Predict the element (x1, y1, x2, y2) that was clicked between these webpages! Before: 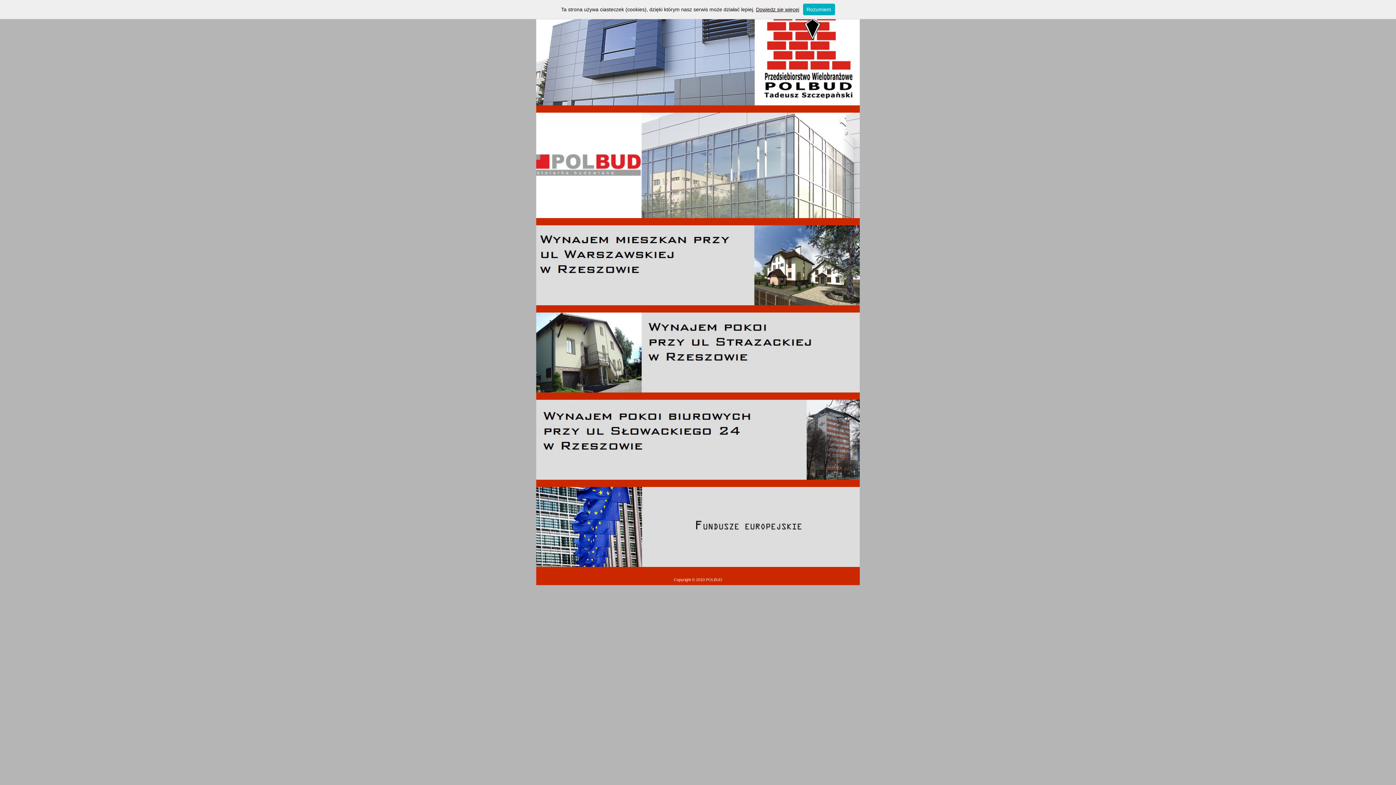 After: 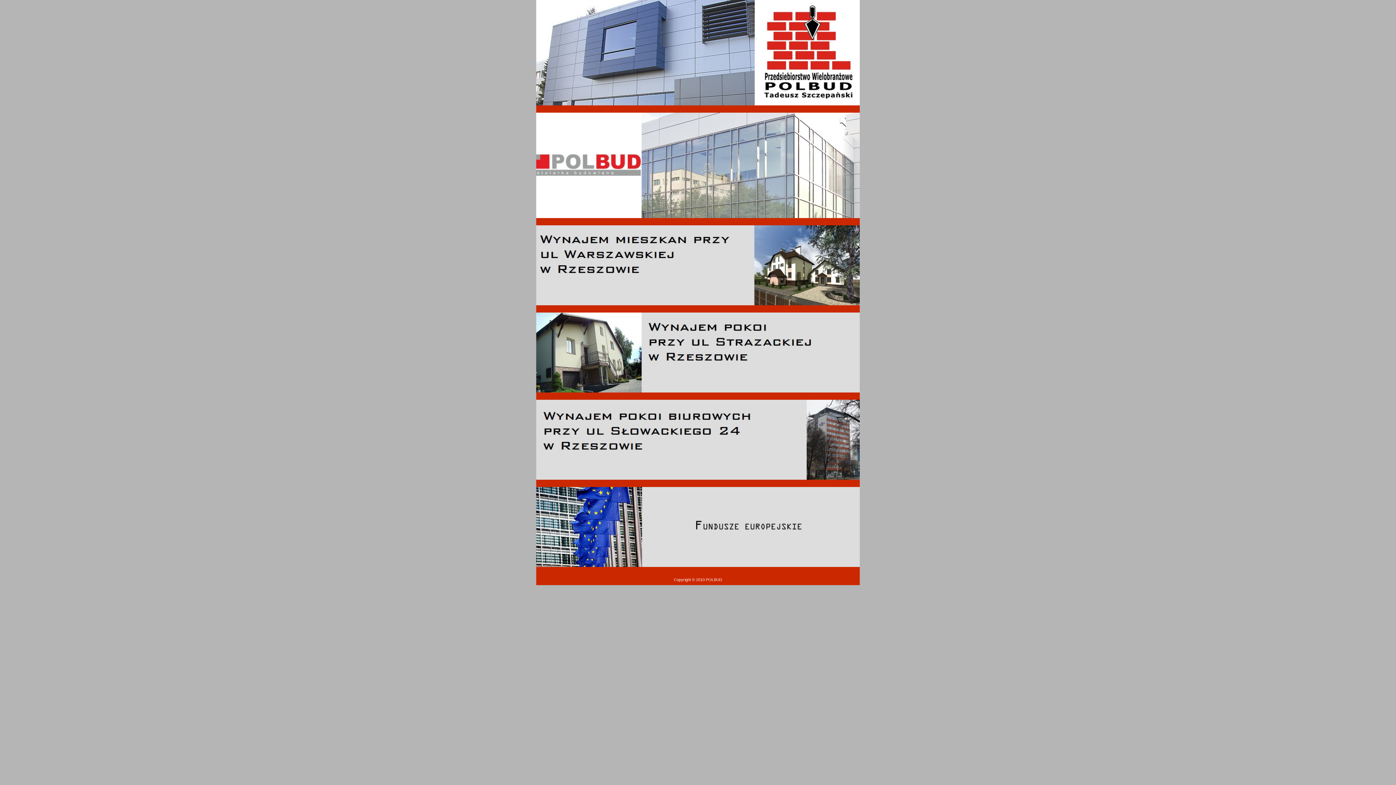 Action: label: Rozumiem bbox: (803, 3, 835, 15)